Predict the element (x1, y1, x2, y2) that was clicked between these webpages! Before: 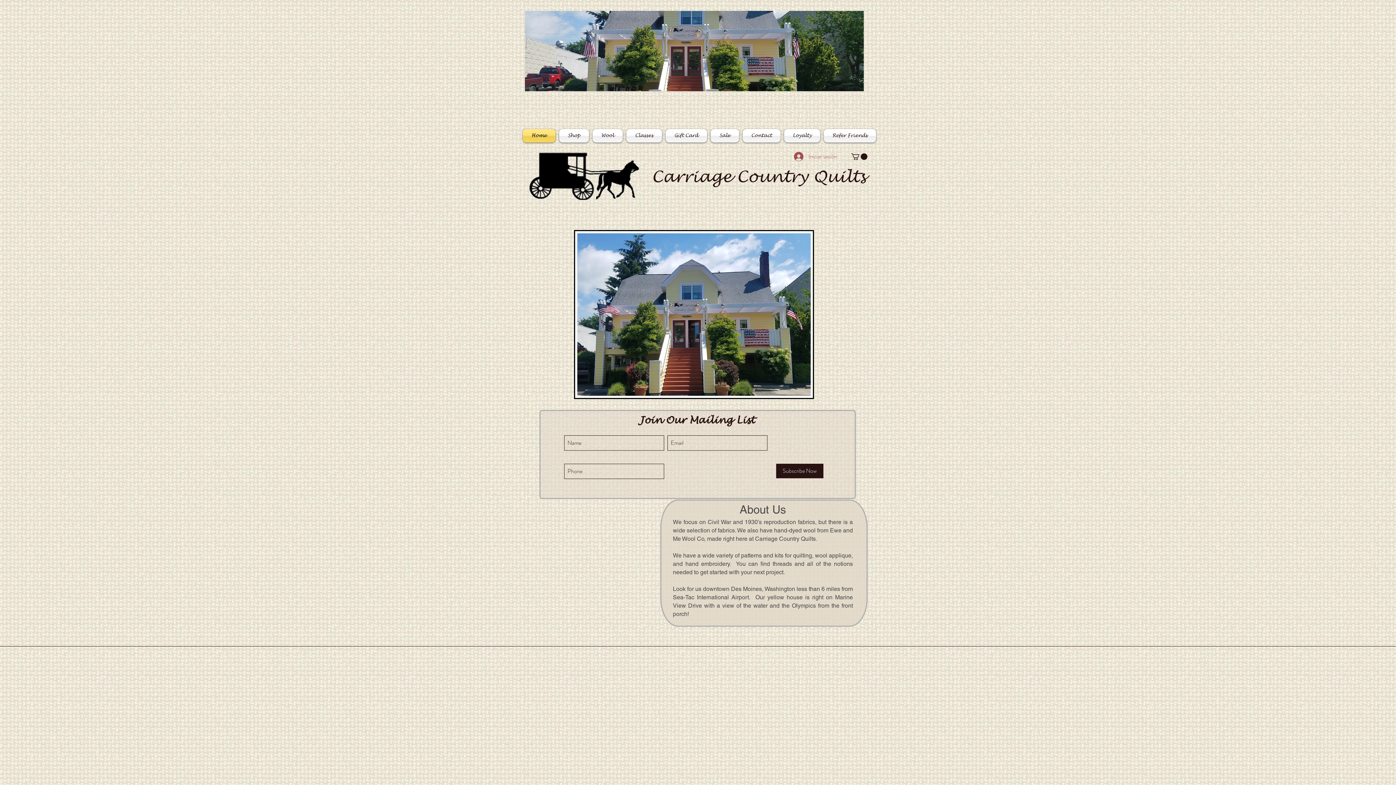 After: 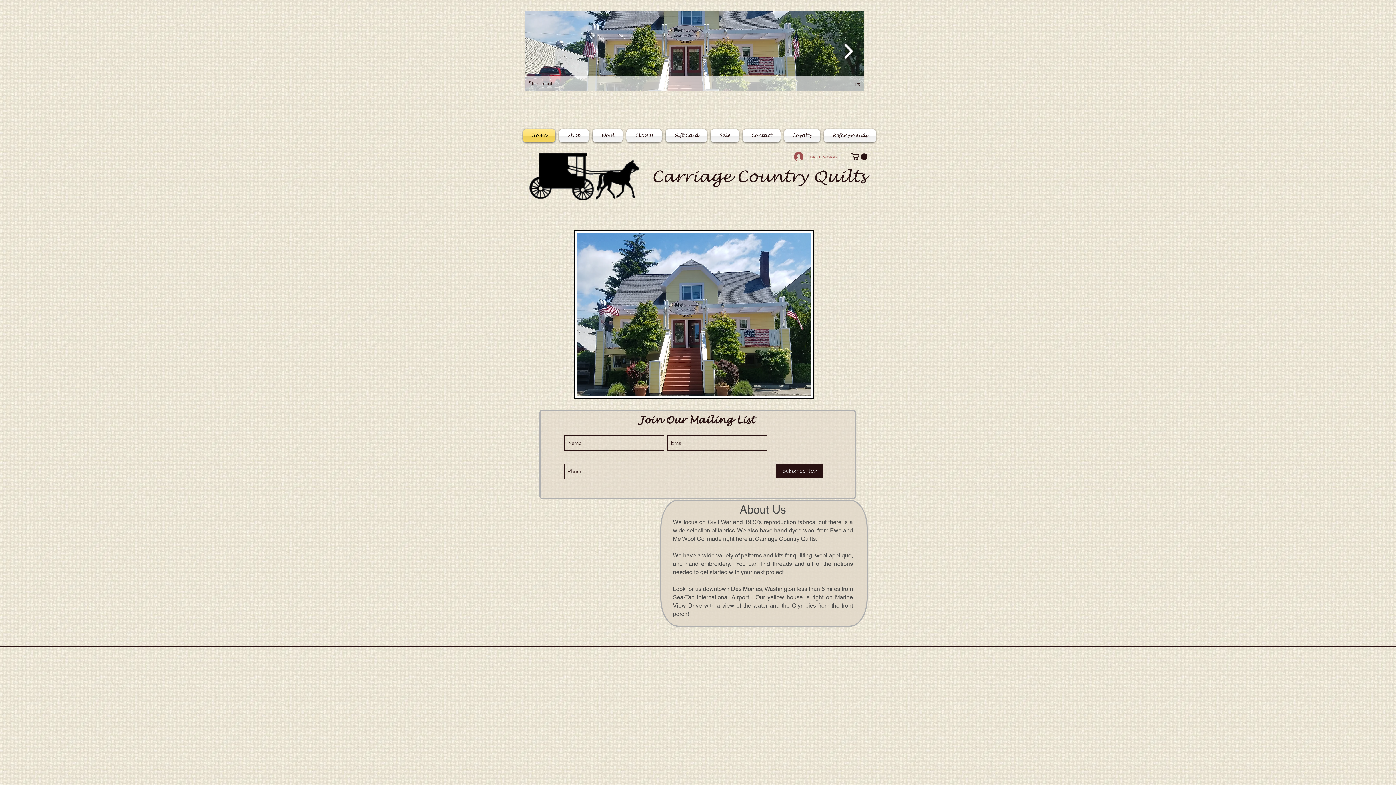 Action: bbox: (840, 38, 856, 63)